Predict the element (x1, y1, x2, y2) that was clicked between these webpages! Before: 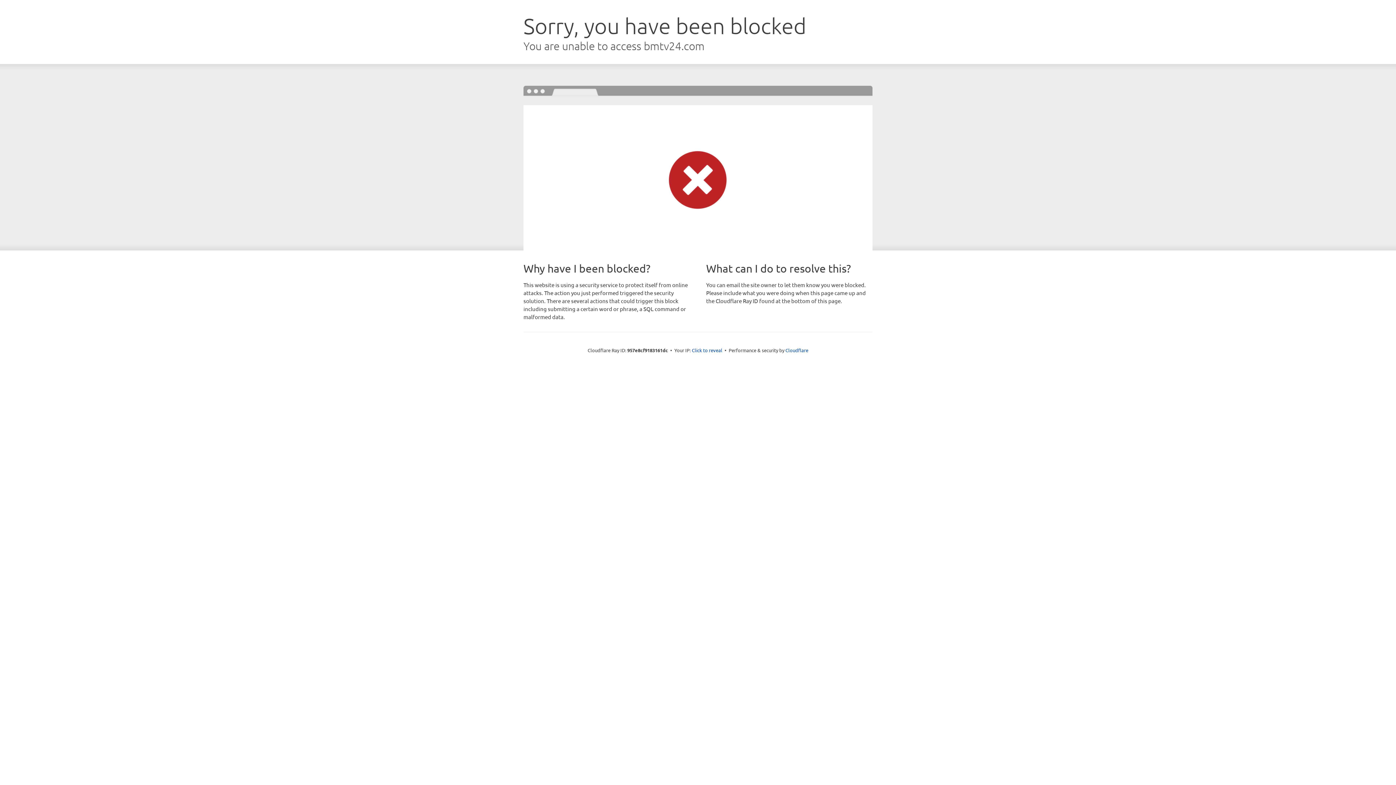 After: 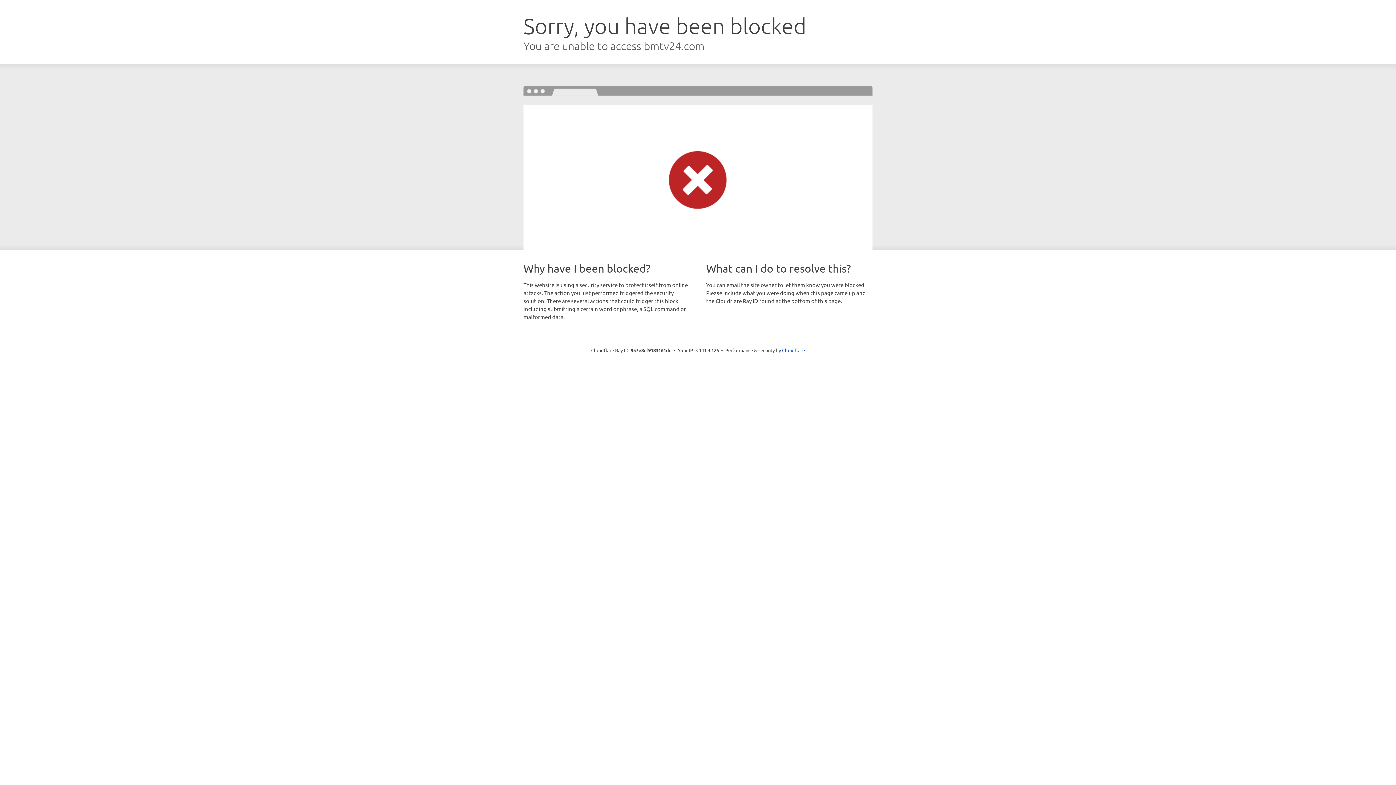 Action: label: Click to reveal bbox: (692, 346, 722, 353)